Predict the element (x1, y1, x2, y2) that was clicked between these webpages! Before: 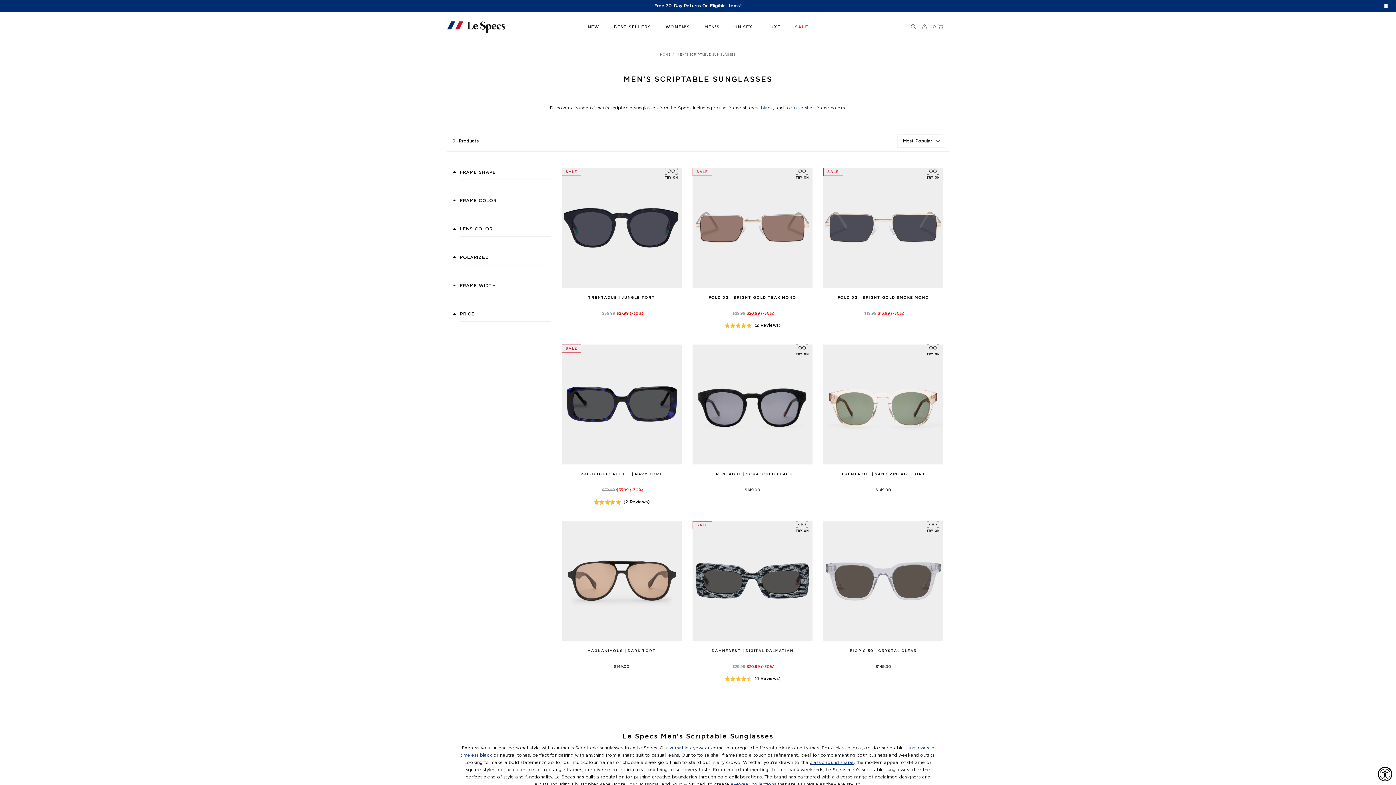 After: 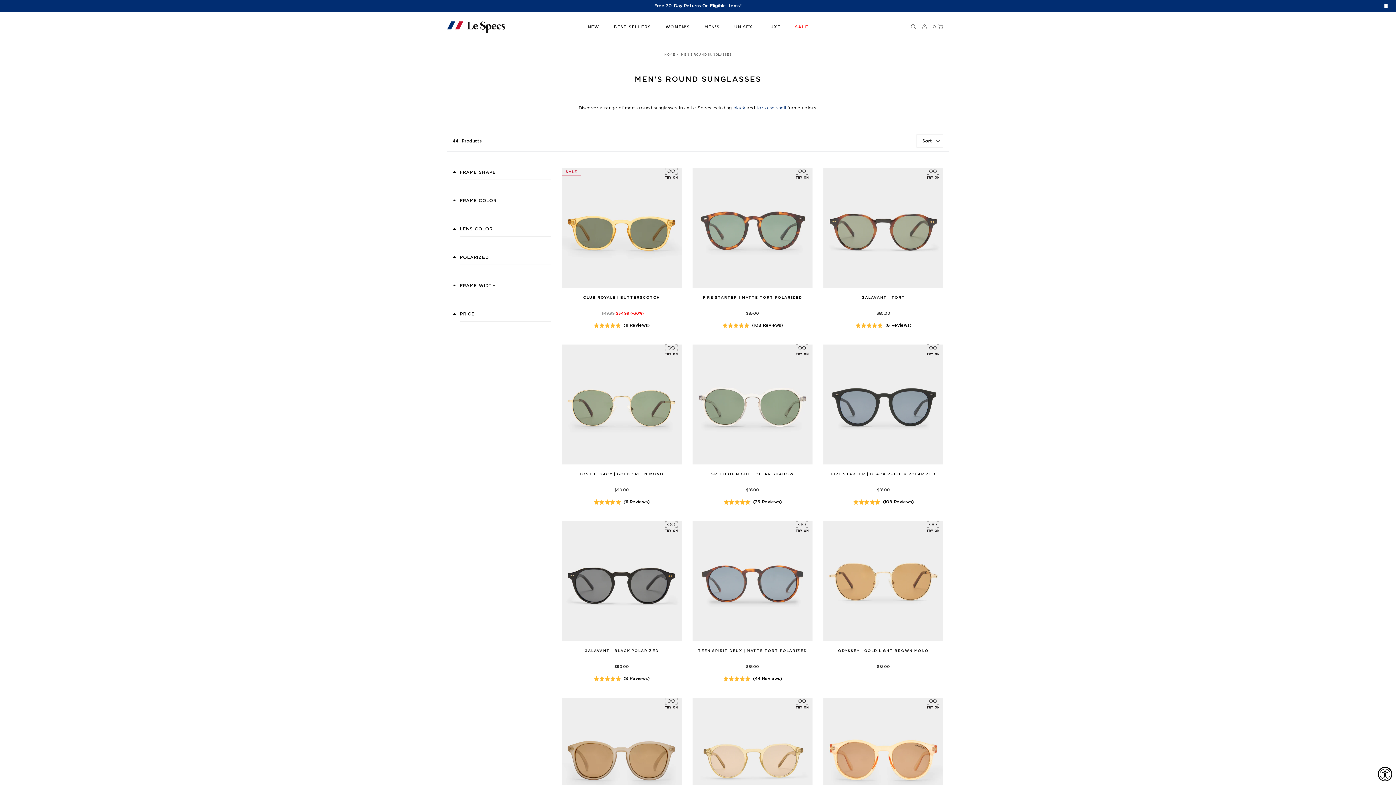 Action: label: round bbox: (713, 105, 726, 110)